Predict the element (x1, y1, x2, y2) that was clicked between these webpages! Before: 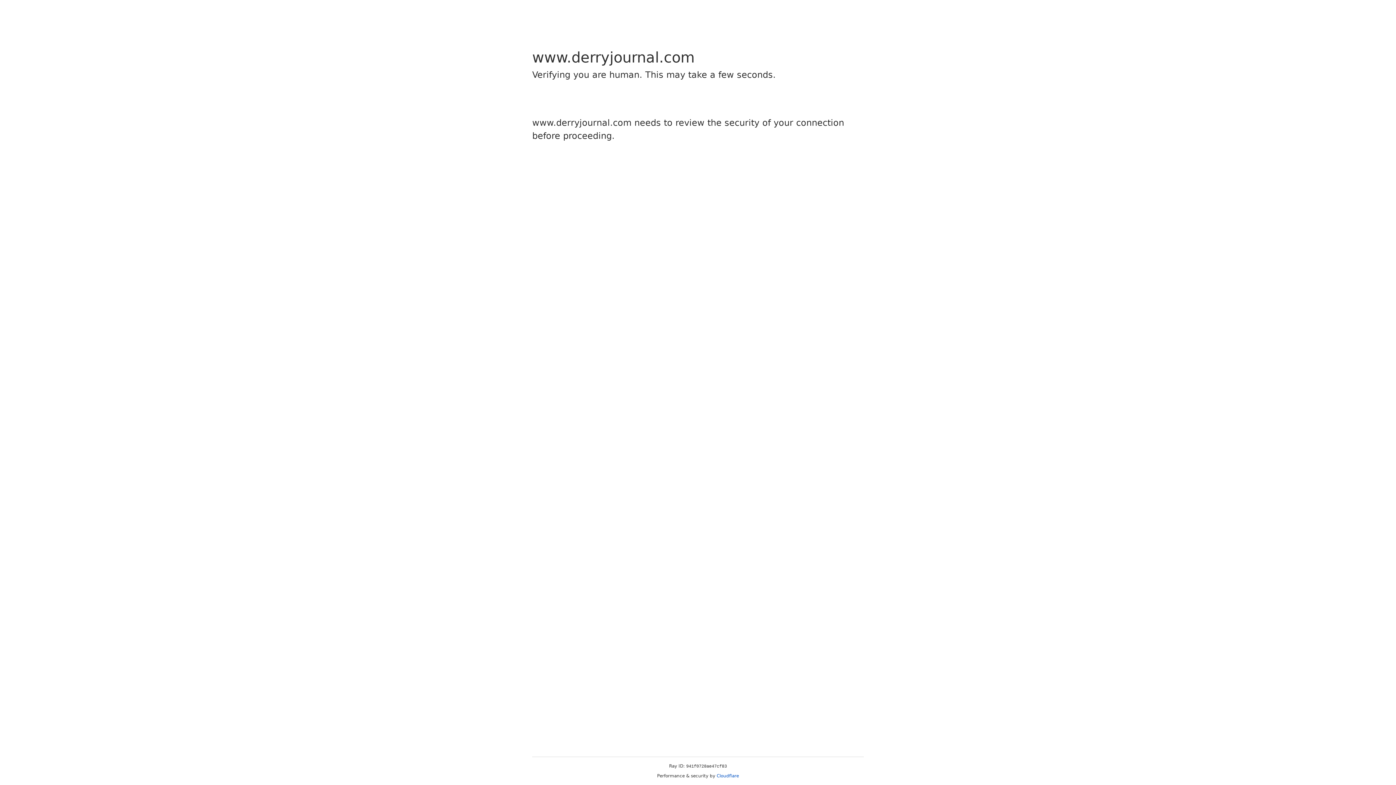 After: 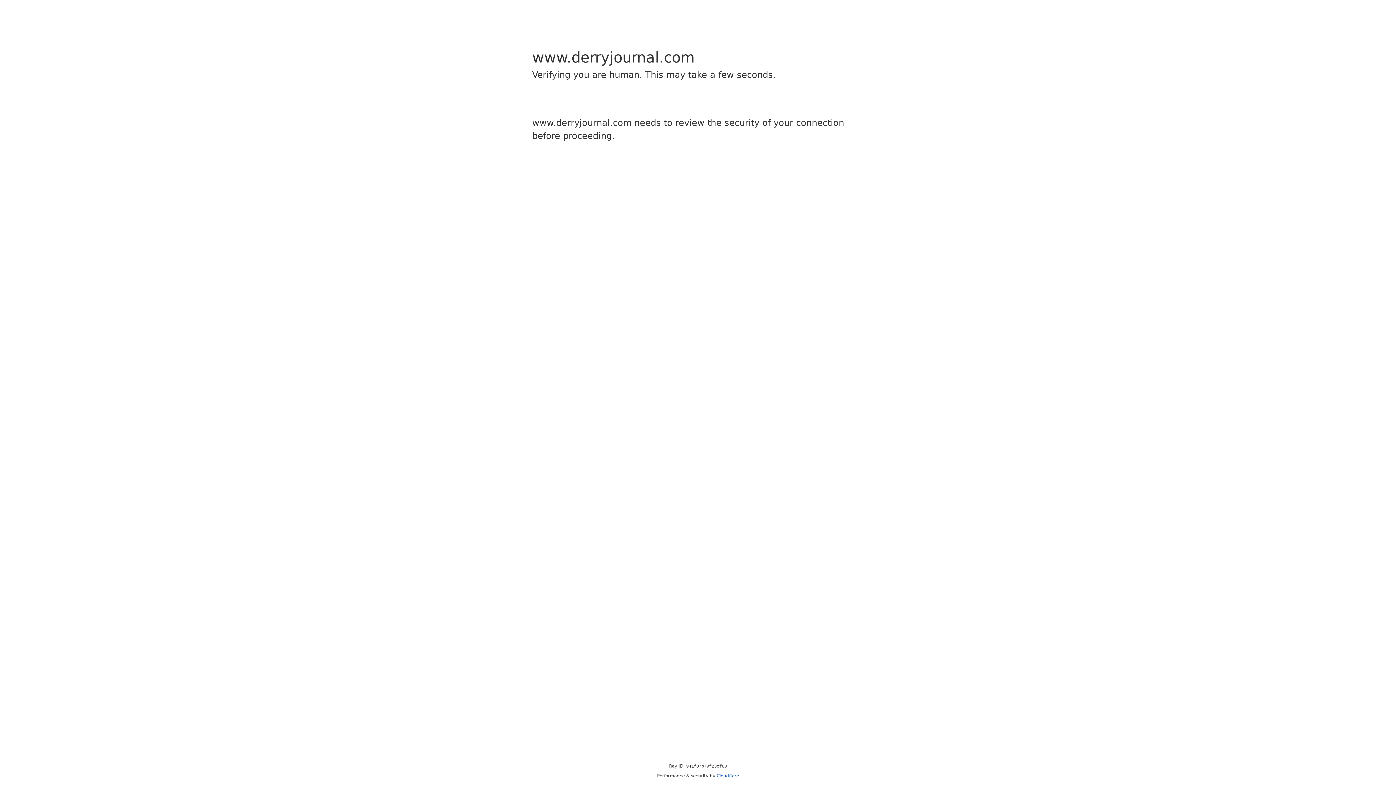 Action: label: Cloudflare bbox: (716, 773, 739, 778)